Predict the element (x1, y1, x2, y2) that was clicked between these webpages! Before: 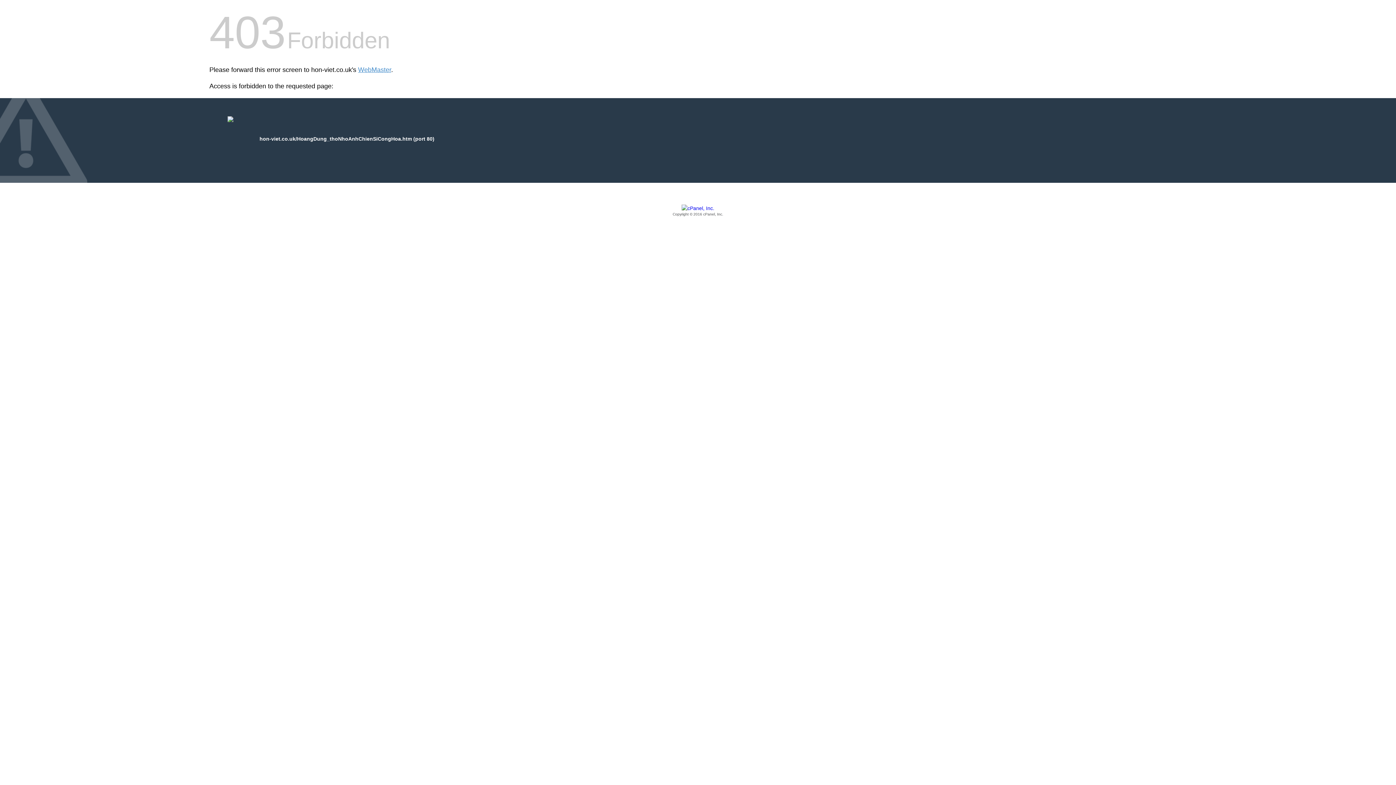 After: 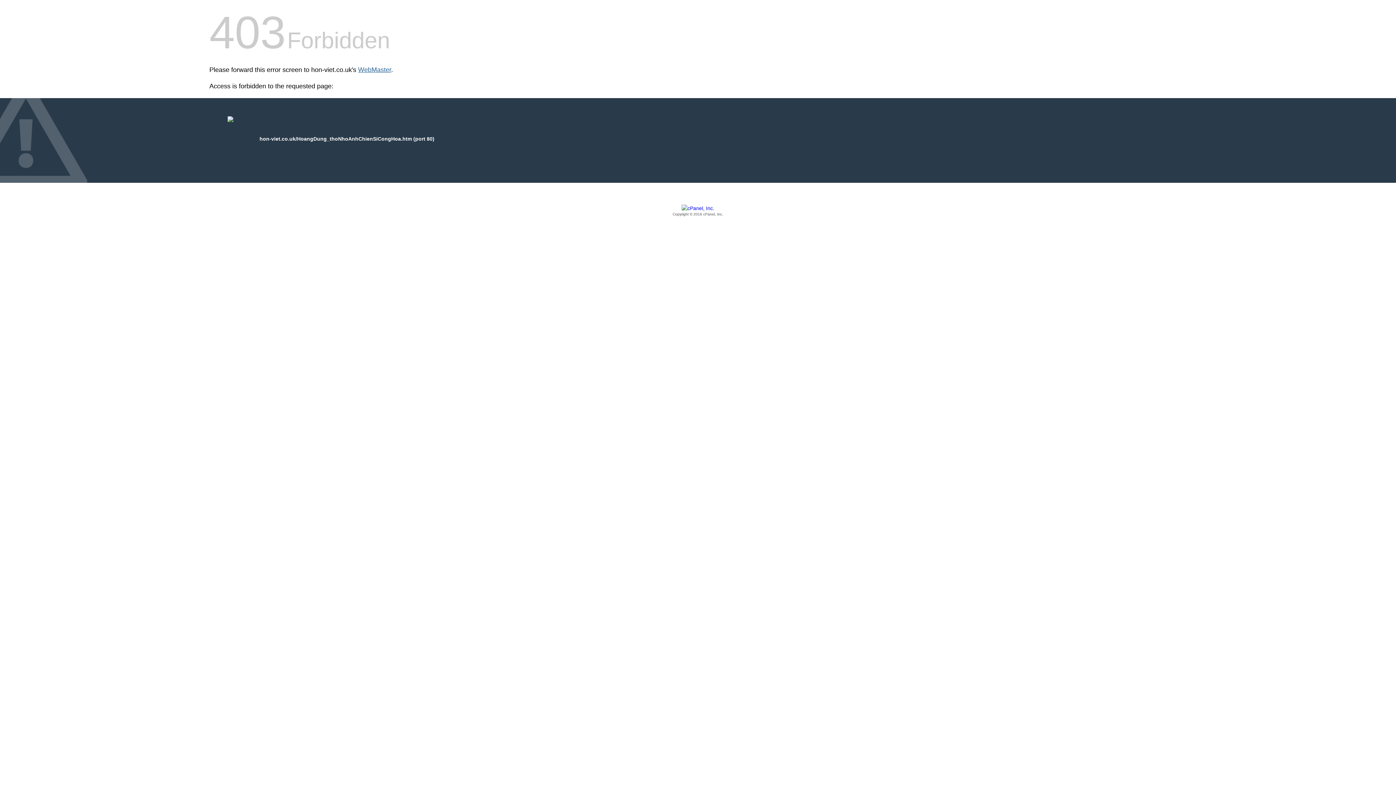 Action: bbox: (358, 66, 391, 73) label: WebMaster